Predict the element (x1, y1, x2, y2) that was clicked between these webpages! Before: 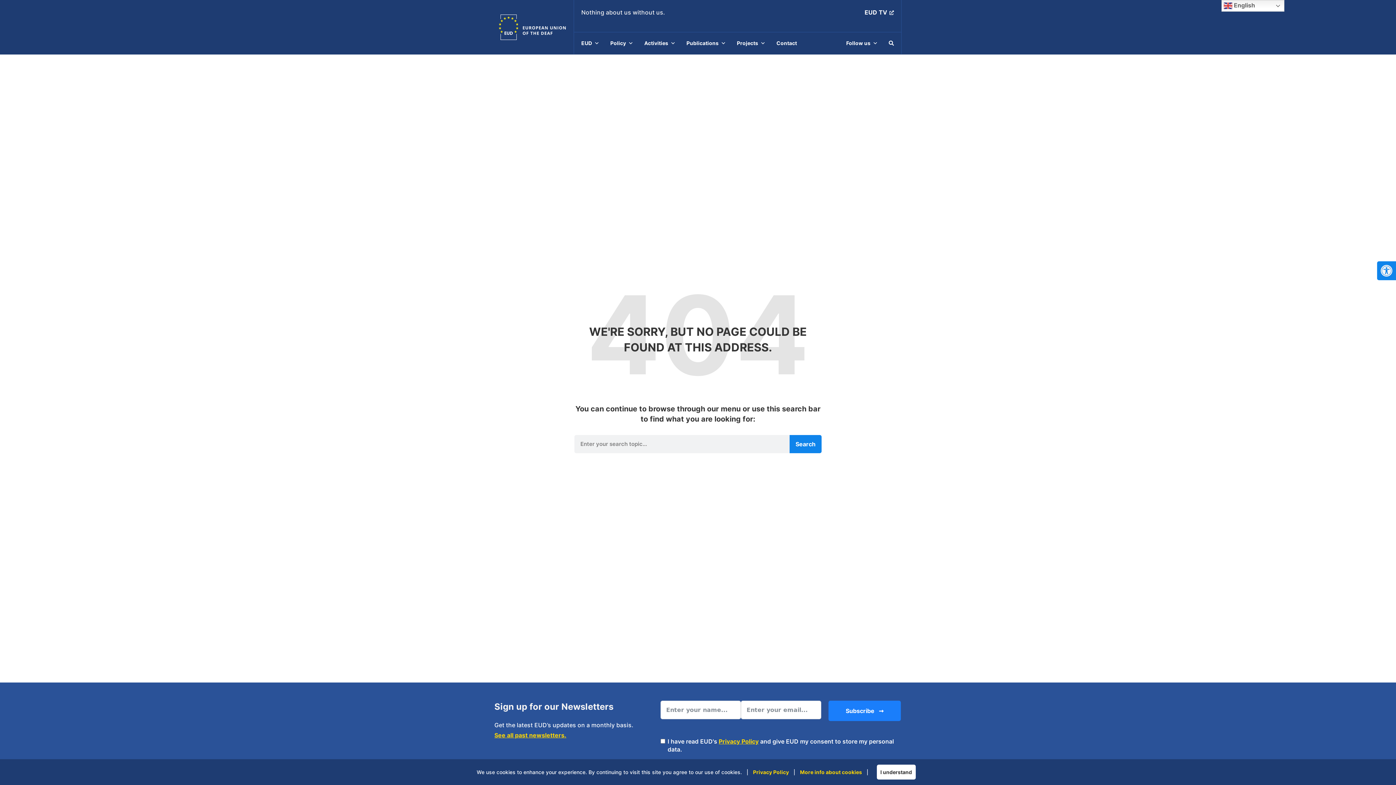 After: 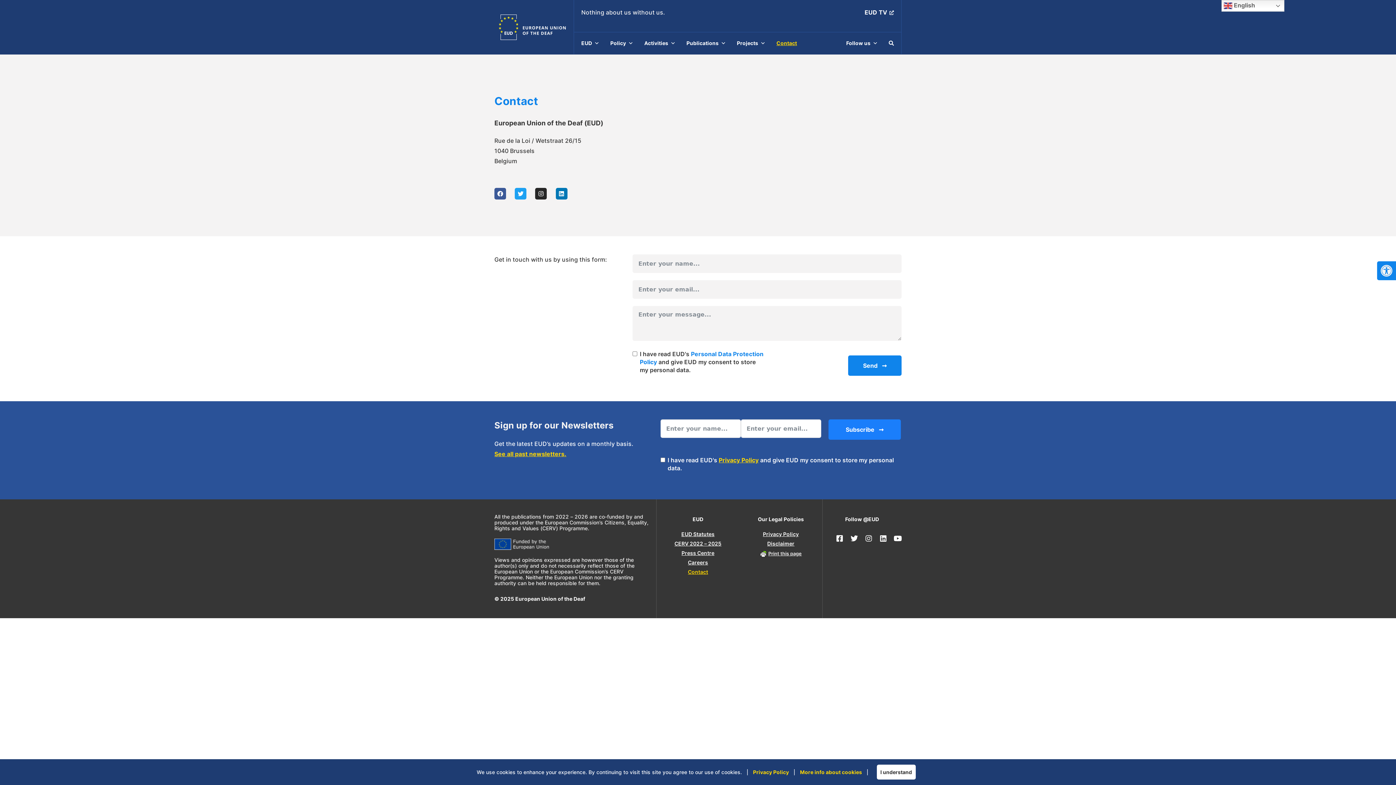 Action: label: Contact bbox: (773, 36, 800, 50)